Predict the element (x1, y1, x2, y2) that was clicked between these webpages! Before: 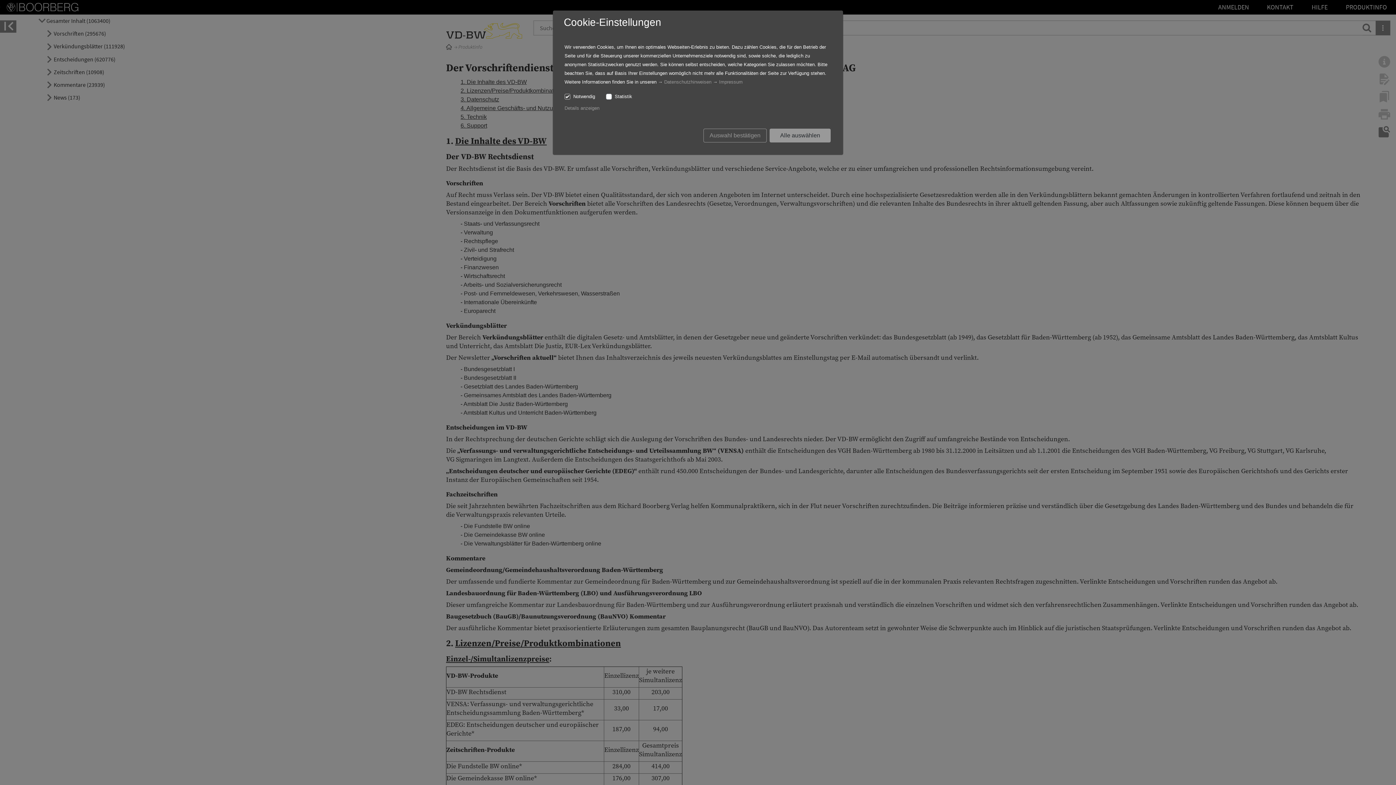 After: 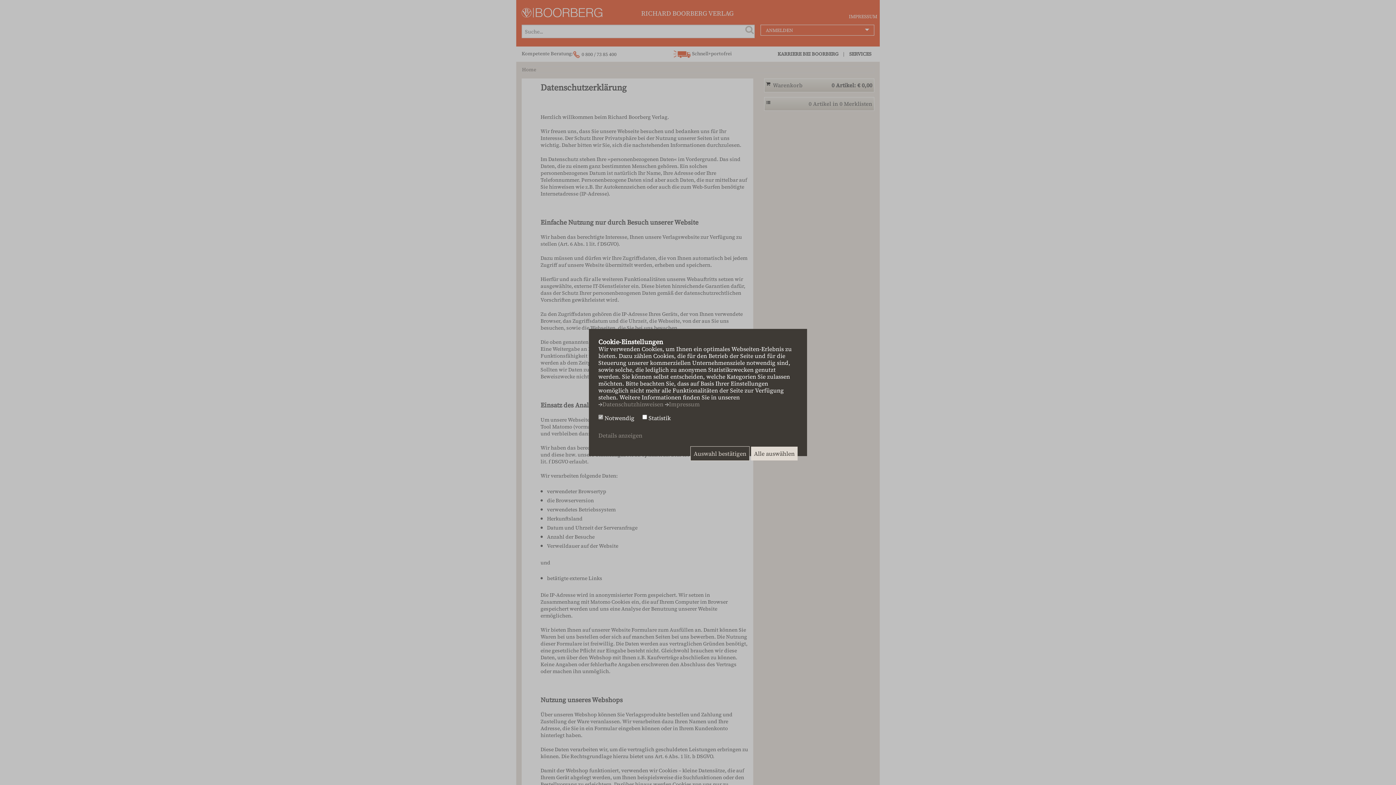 Action: bbox: (664, 79, 711, 84) label: Datenschutzhinweisen